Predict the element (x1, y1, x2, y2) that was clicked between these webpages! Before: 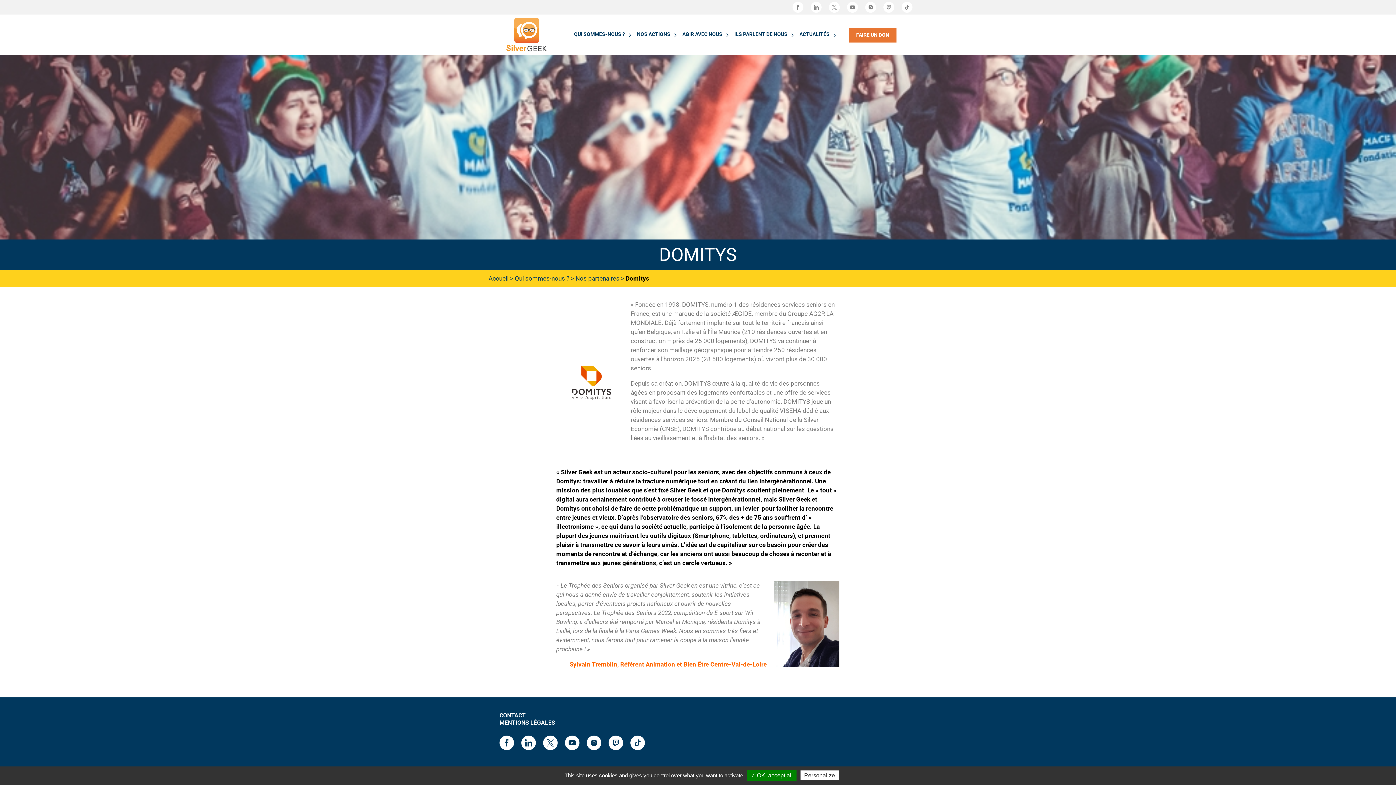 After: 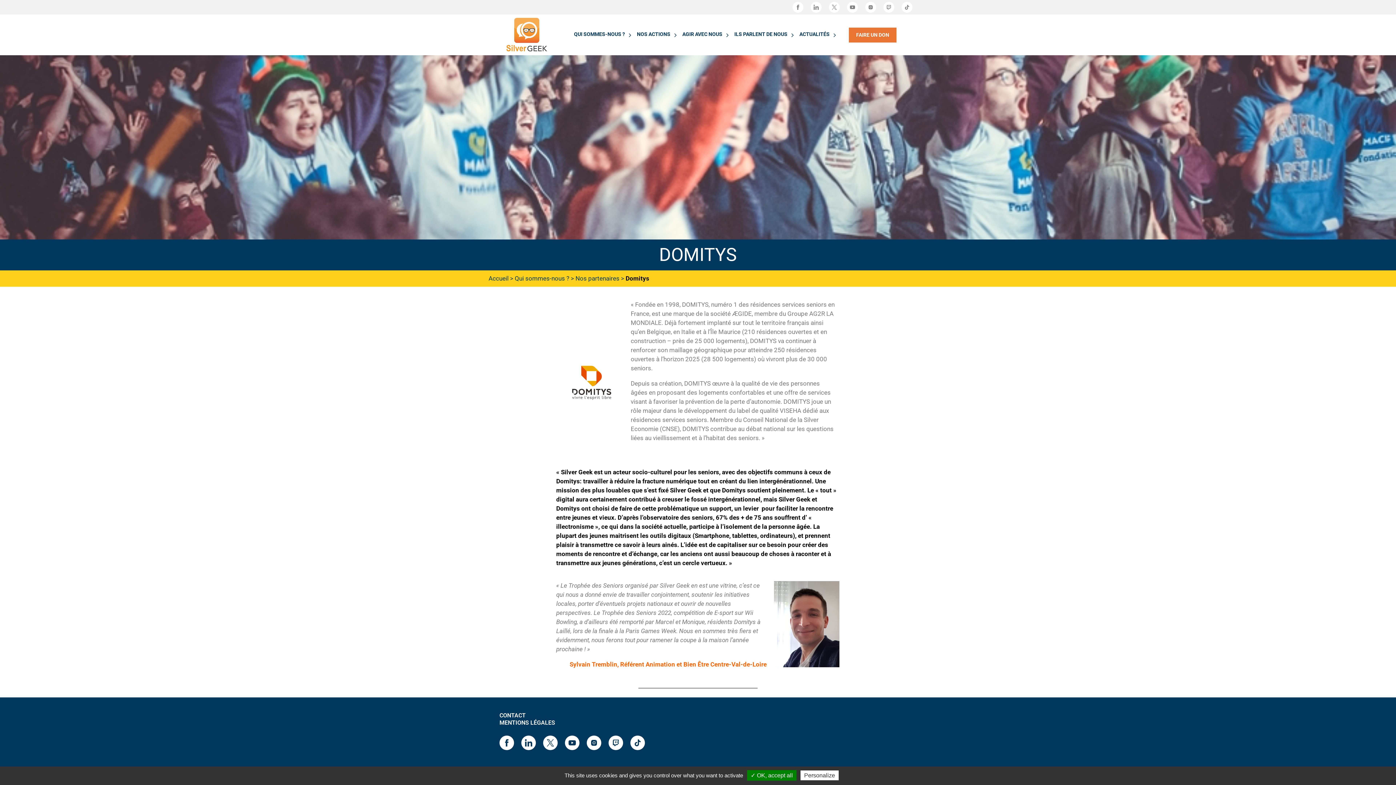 Action: bbox: (1380, 736, 1392, 749) label: TOP